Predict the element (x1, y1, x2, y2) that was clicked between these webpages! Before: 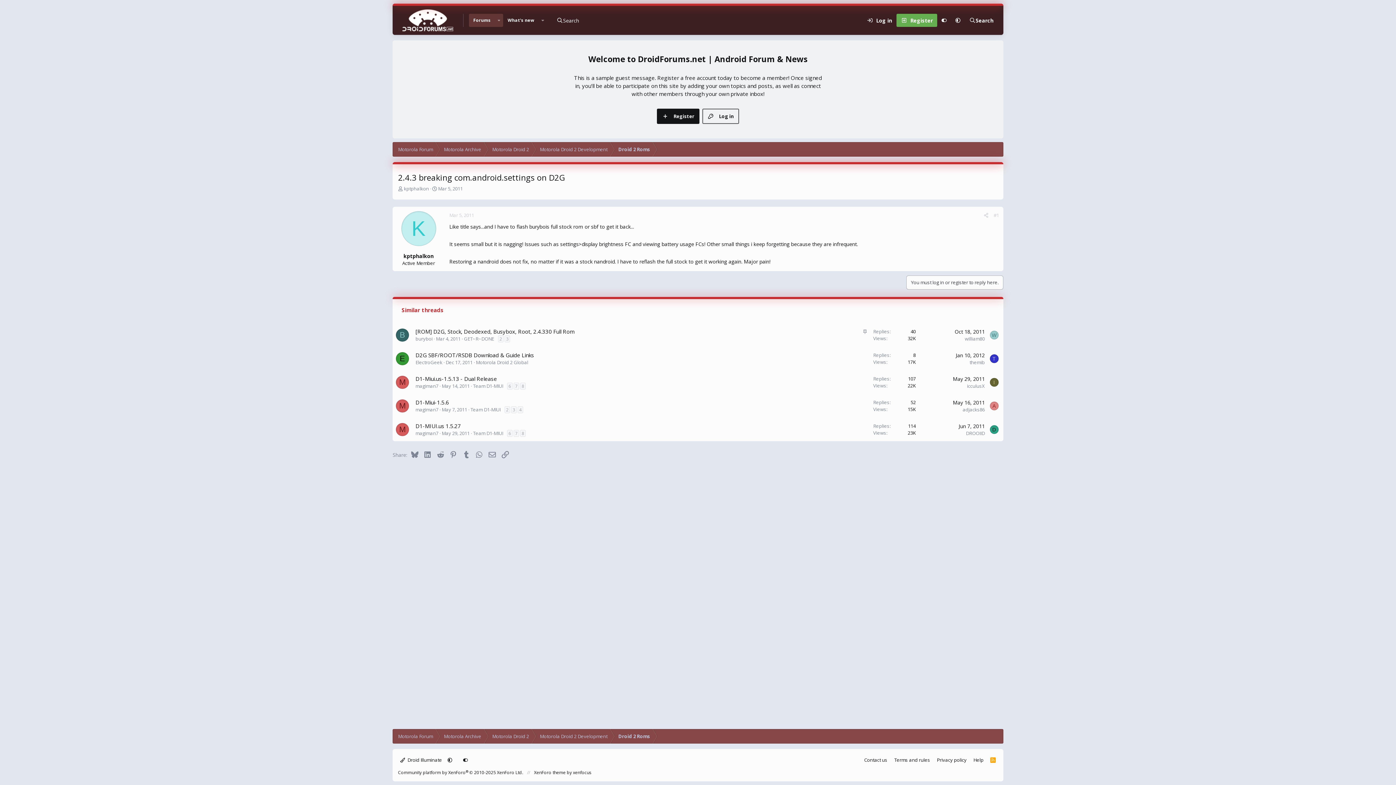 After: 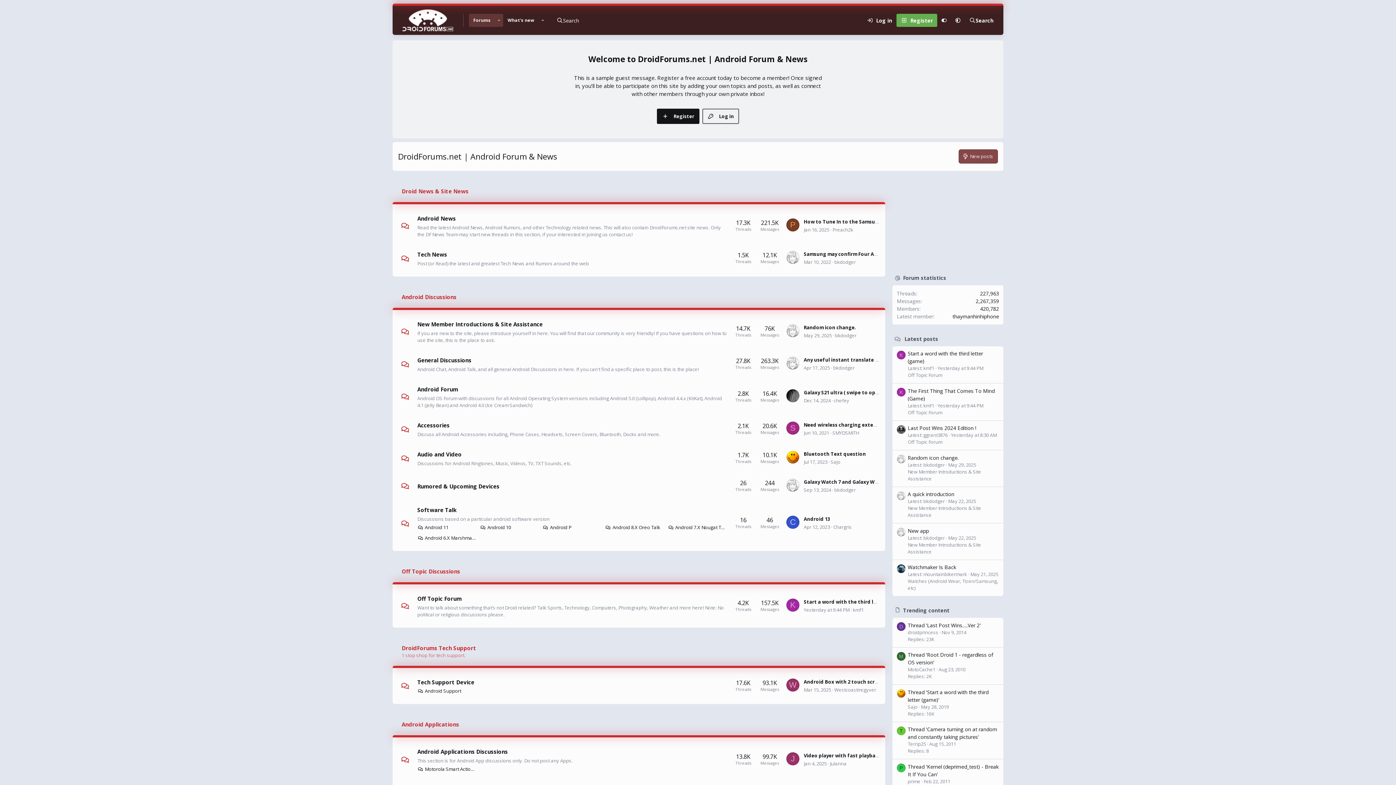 Action: bbox: (392, 5, 463, 34)